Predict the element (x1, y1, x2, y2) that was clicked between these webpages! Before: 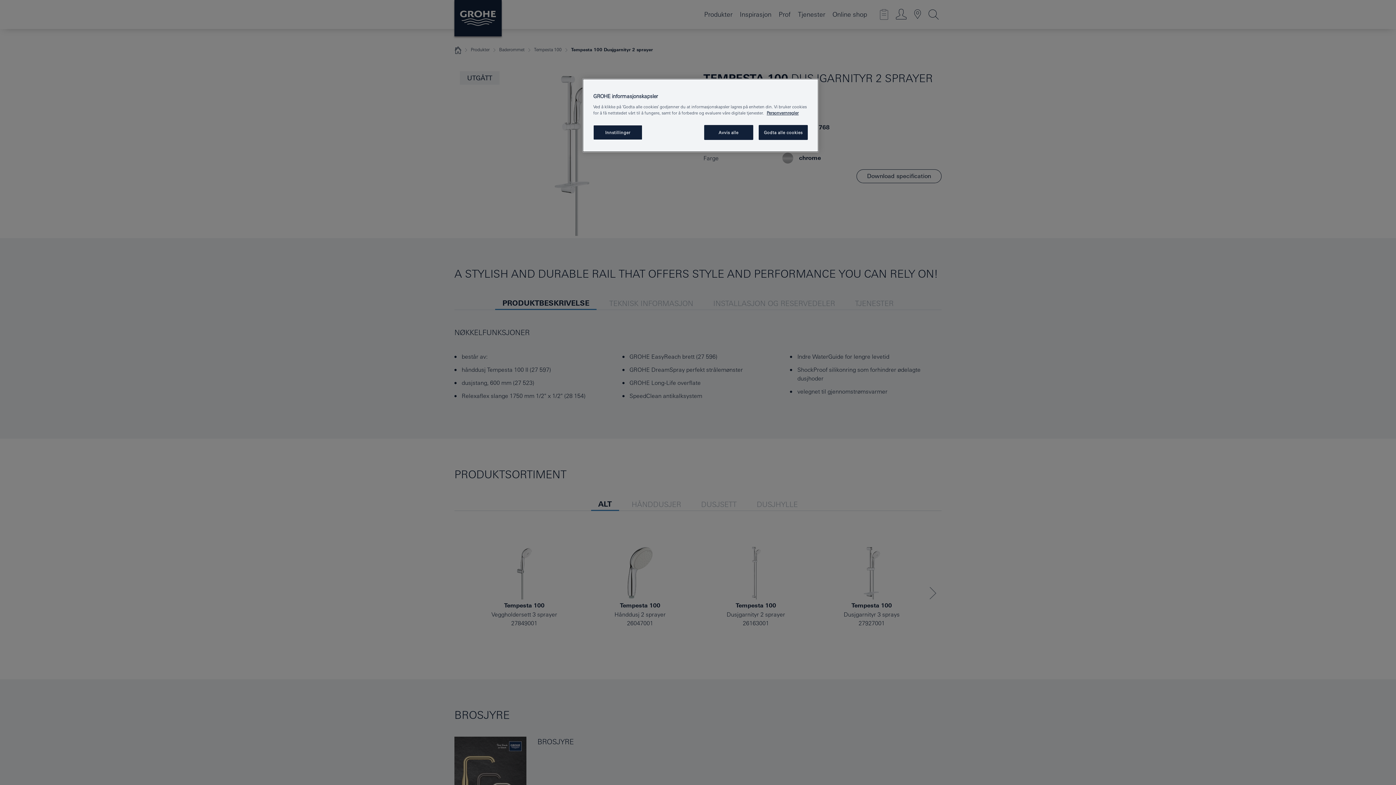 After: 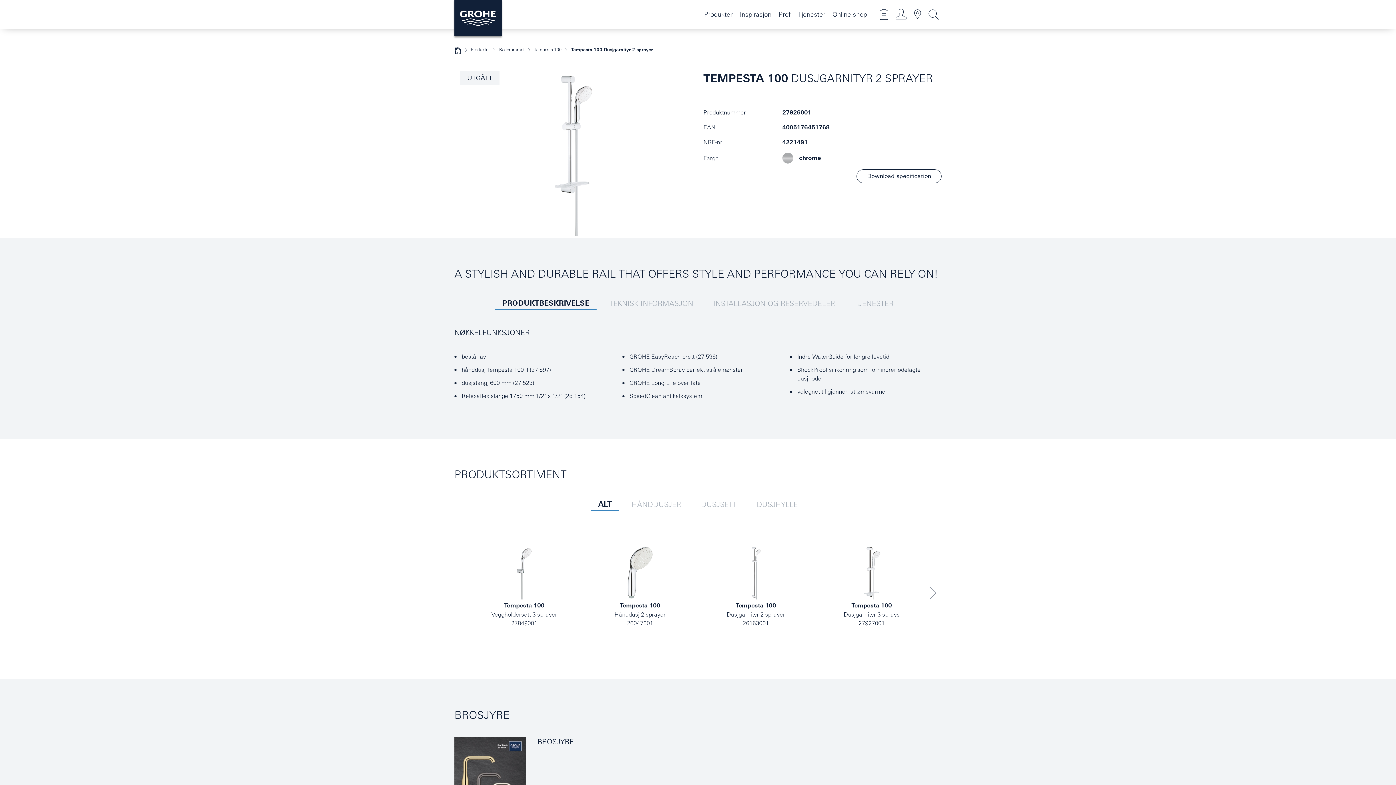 Action: label: Godta alle cookies bbox: (758, 125, 808, 140)